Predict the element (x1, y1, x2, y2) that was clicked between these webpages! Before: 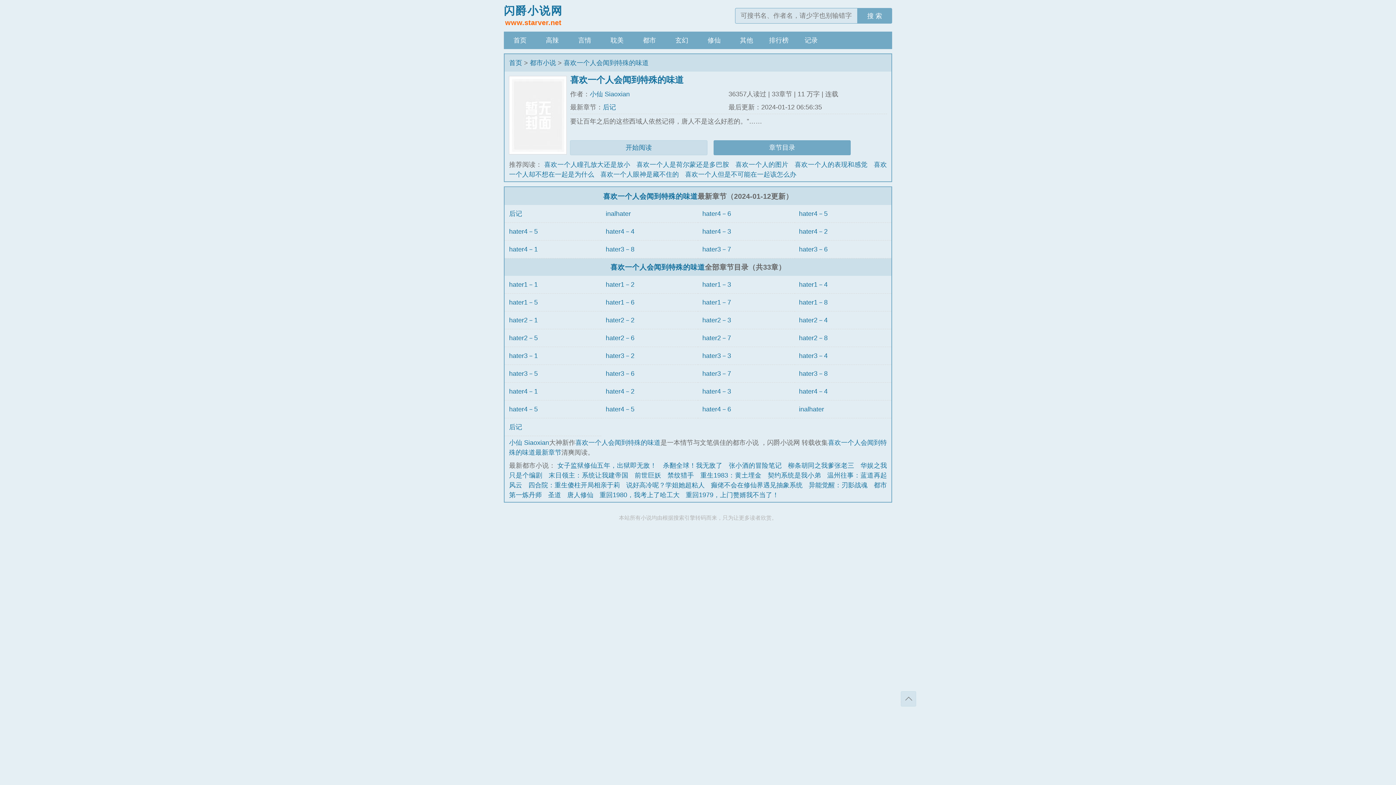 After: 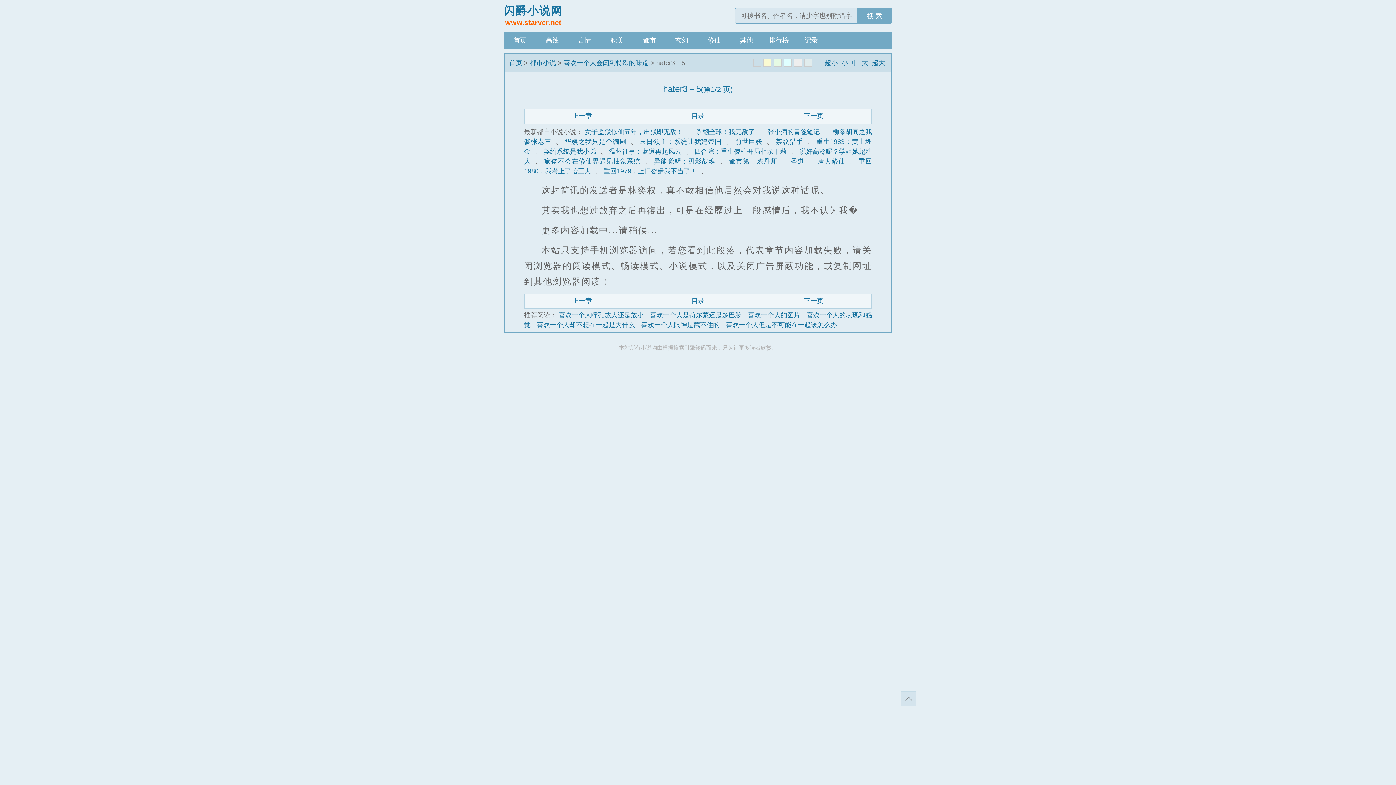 Action: bbox: (509, 370, 537, 377) label: hater3－5